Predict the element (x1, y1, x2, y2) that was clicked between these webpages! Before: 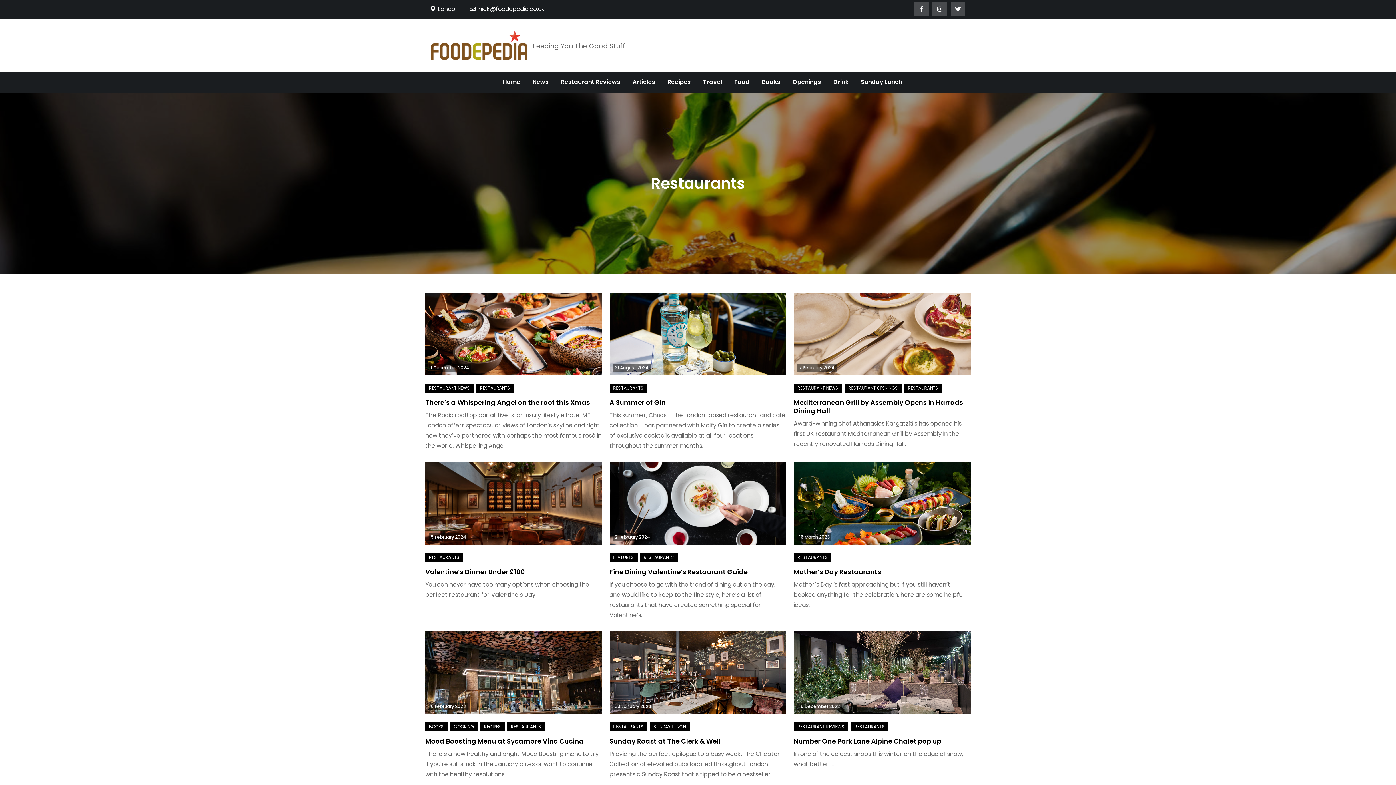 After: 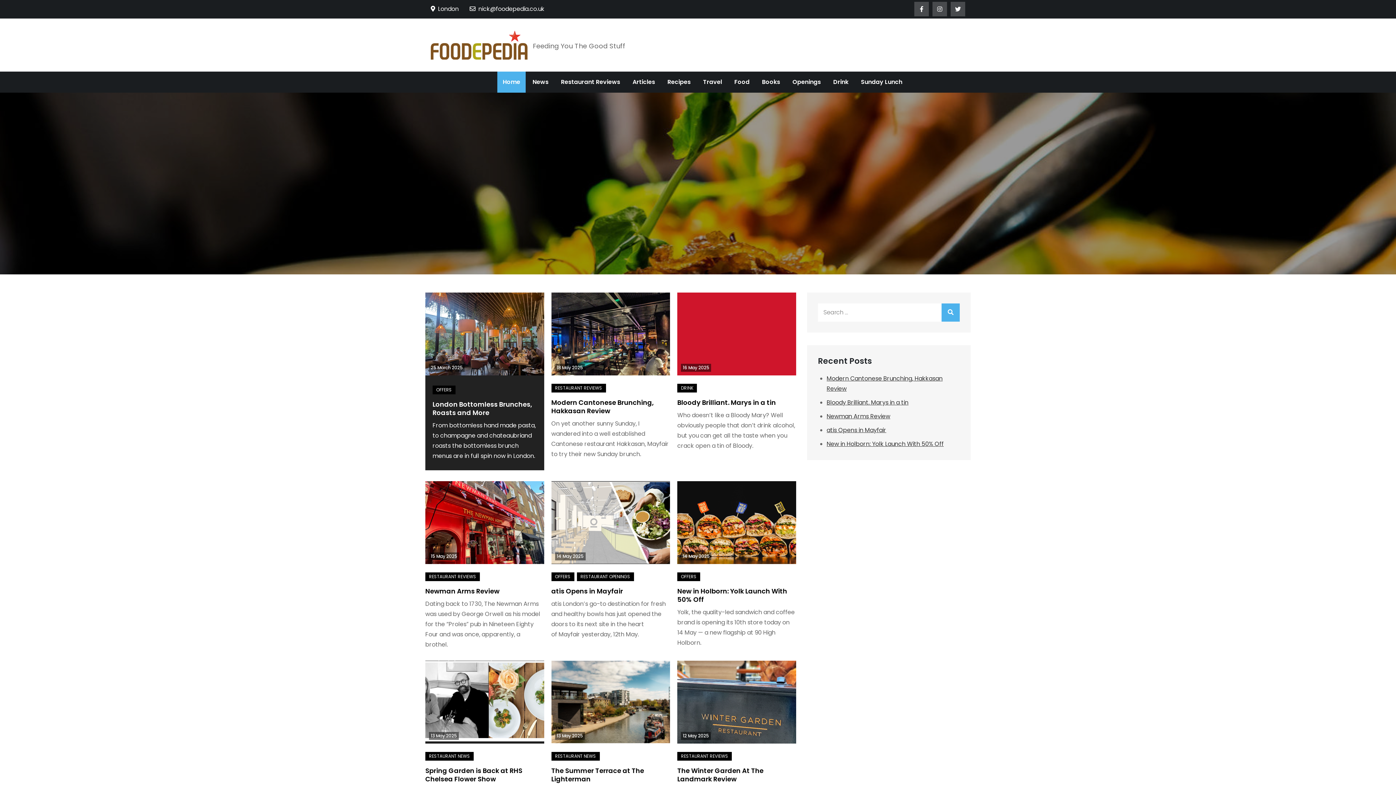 Action: bbox: (430, 30, 527, 59)